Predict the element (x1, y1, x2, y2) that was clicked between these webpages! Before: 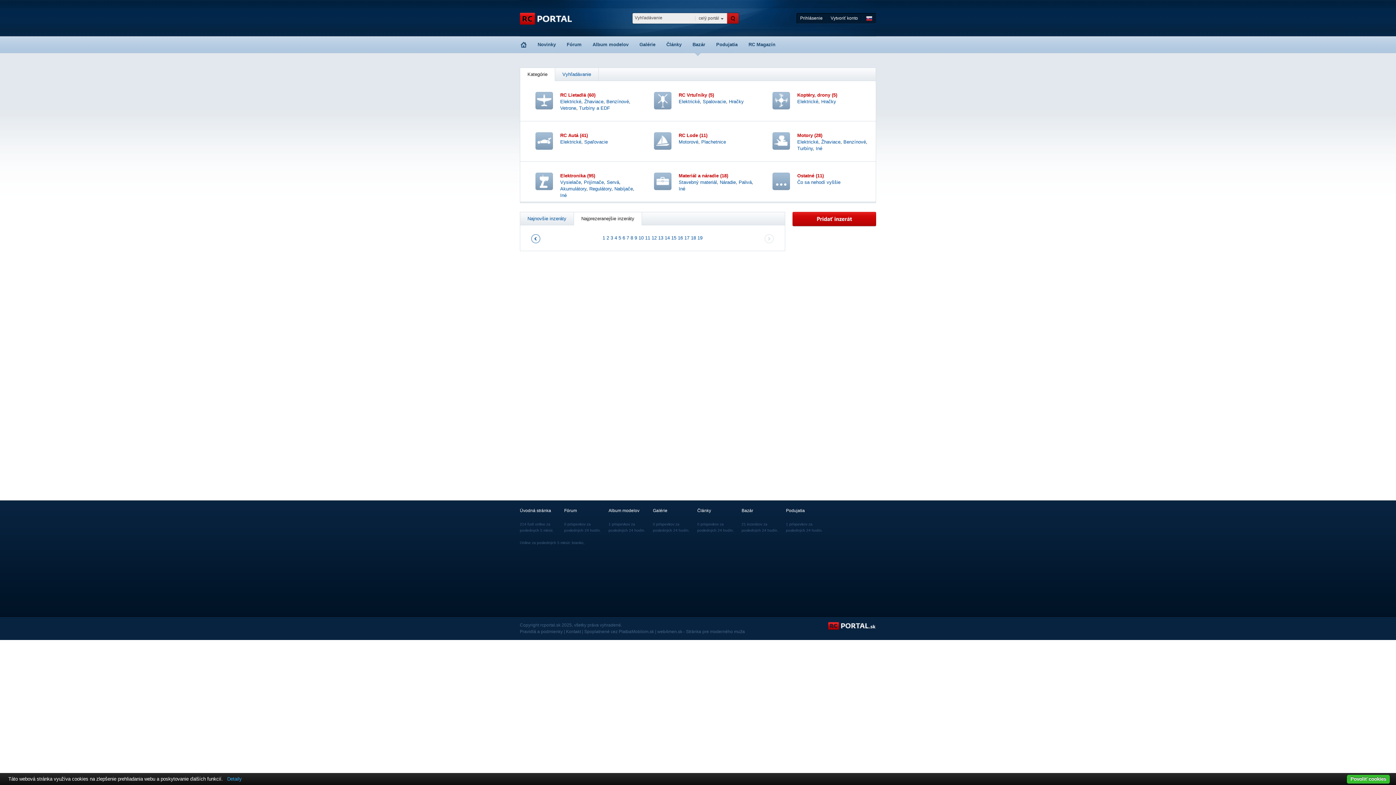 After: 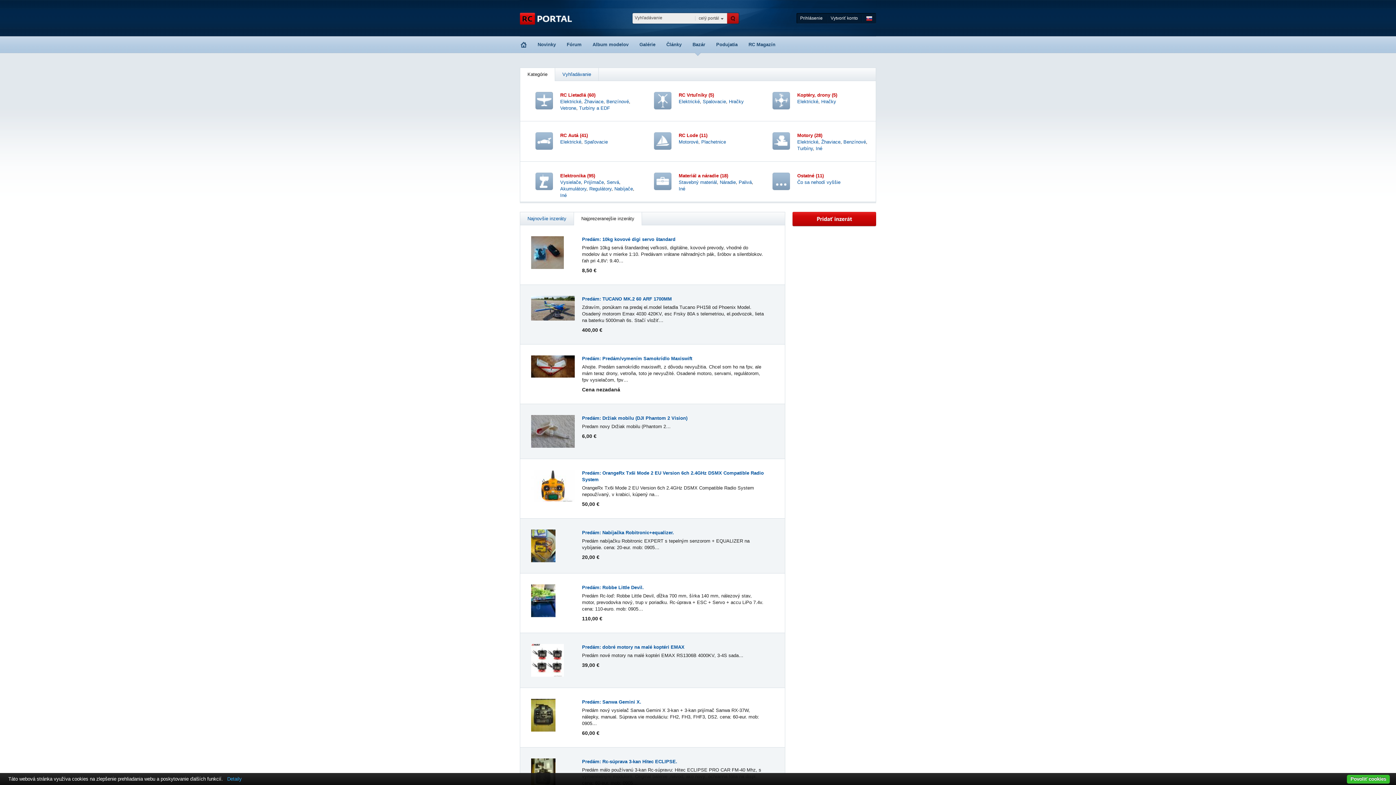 Action: bbox: (606, 235, 609, 240) label: 2